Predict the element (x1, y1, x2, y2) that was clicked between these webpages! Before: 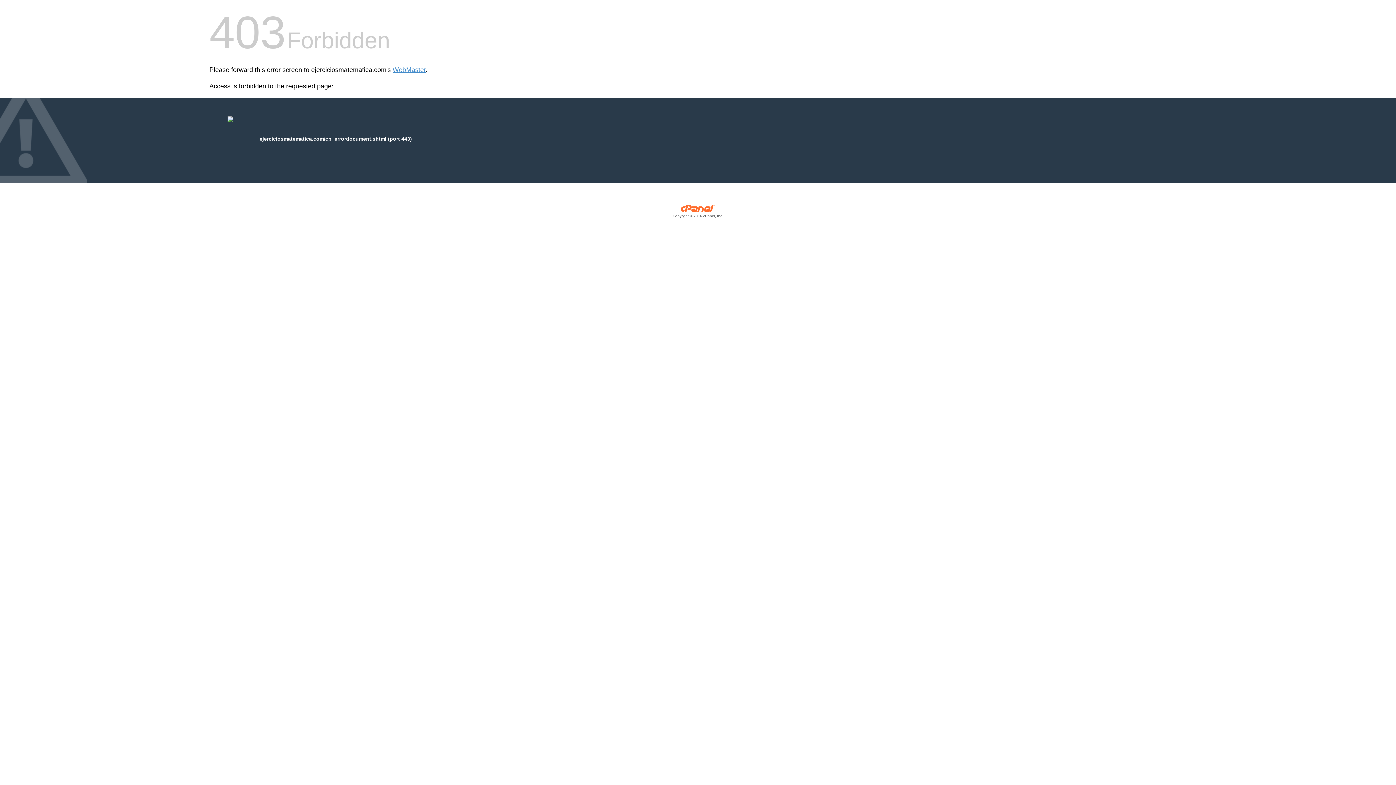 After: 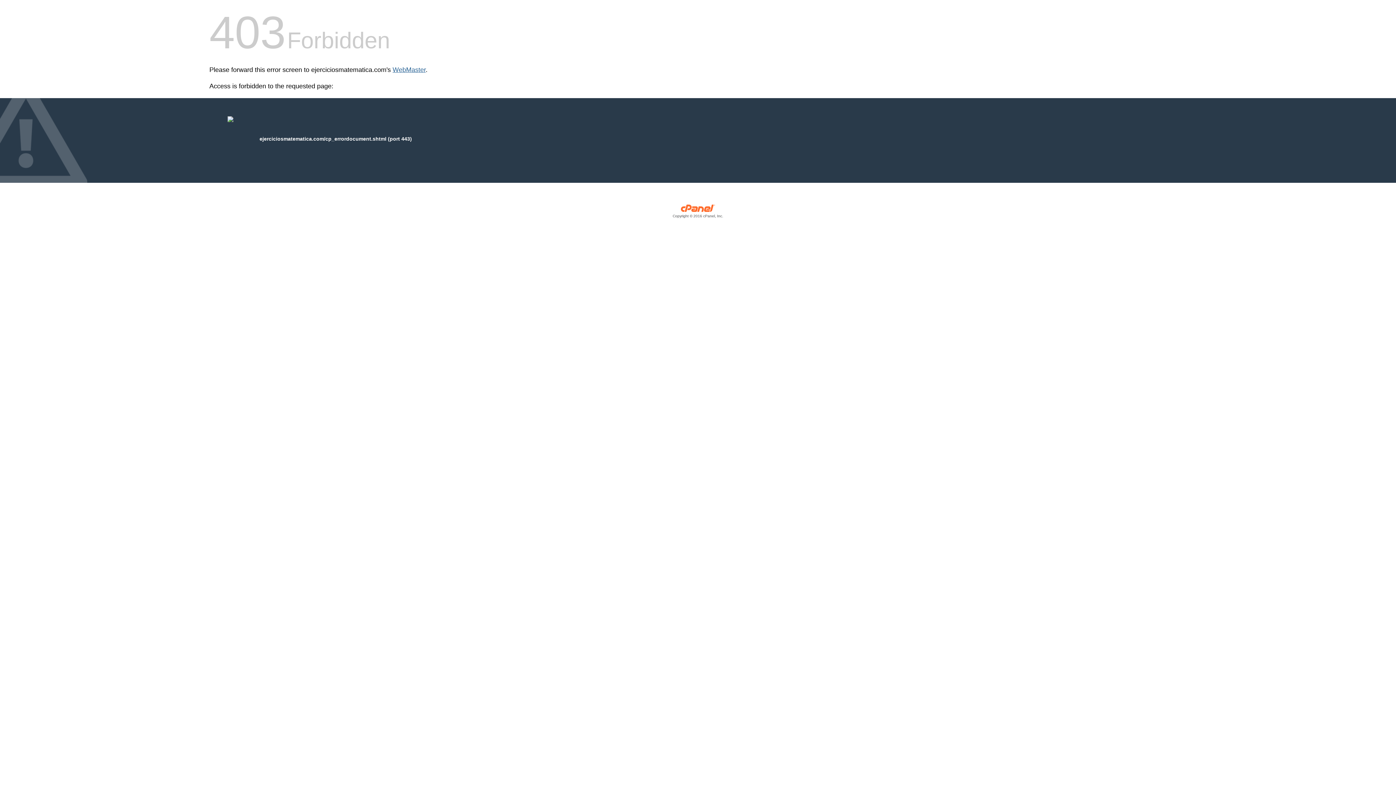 Action: bbox: (392, 66, 425, 73) label: WebMaster